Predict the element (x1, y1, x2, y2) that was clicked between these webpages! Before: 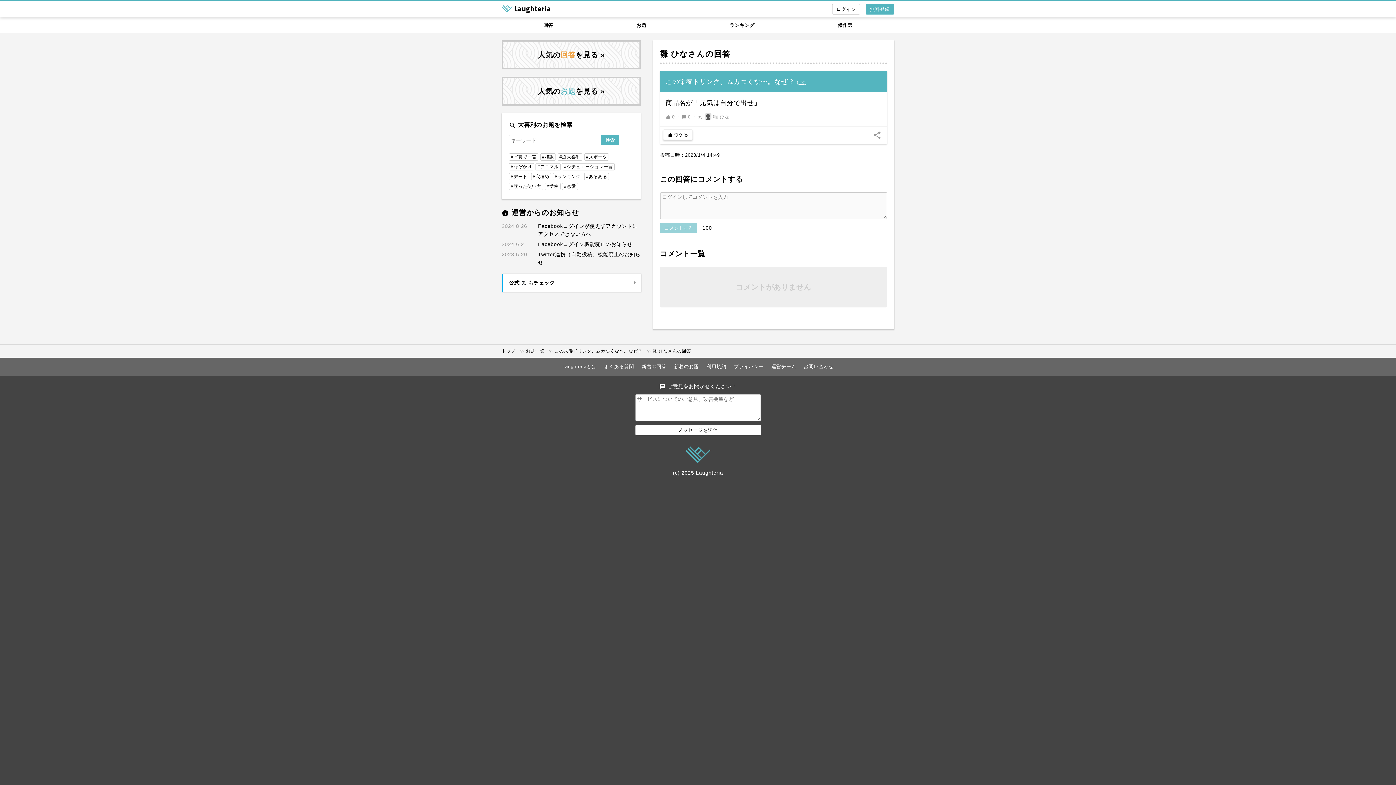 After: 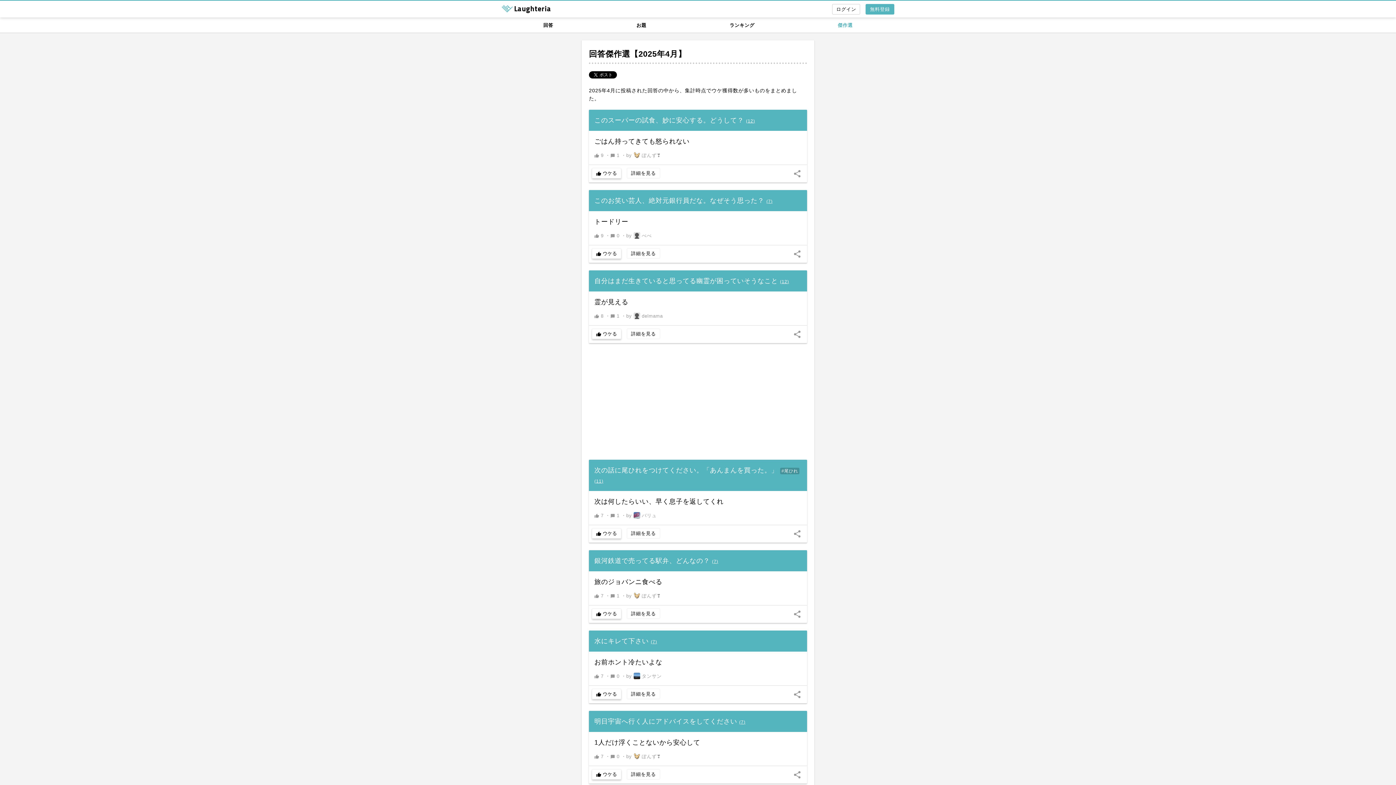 Action: bbox: (796, 17, 894, 32) label: 傑作選